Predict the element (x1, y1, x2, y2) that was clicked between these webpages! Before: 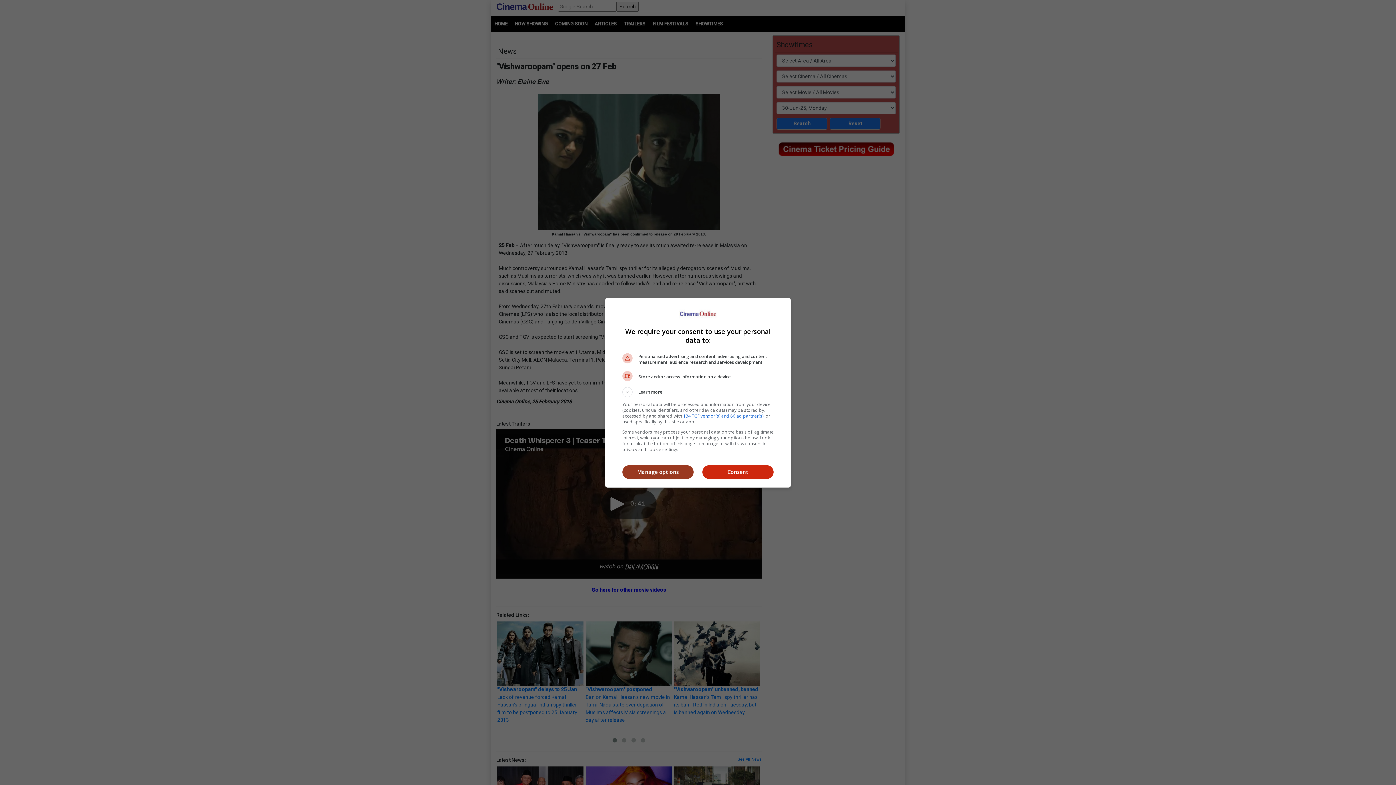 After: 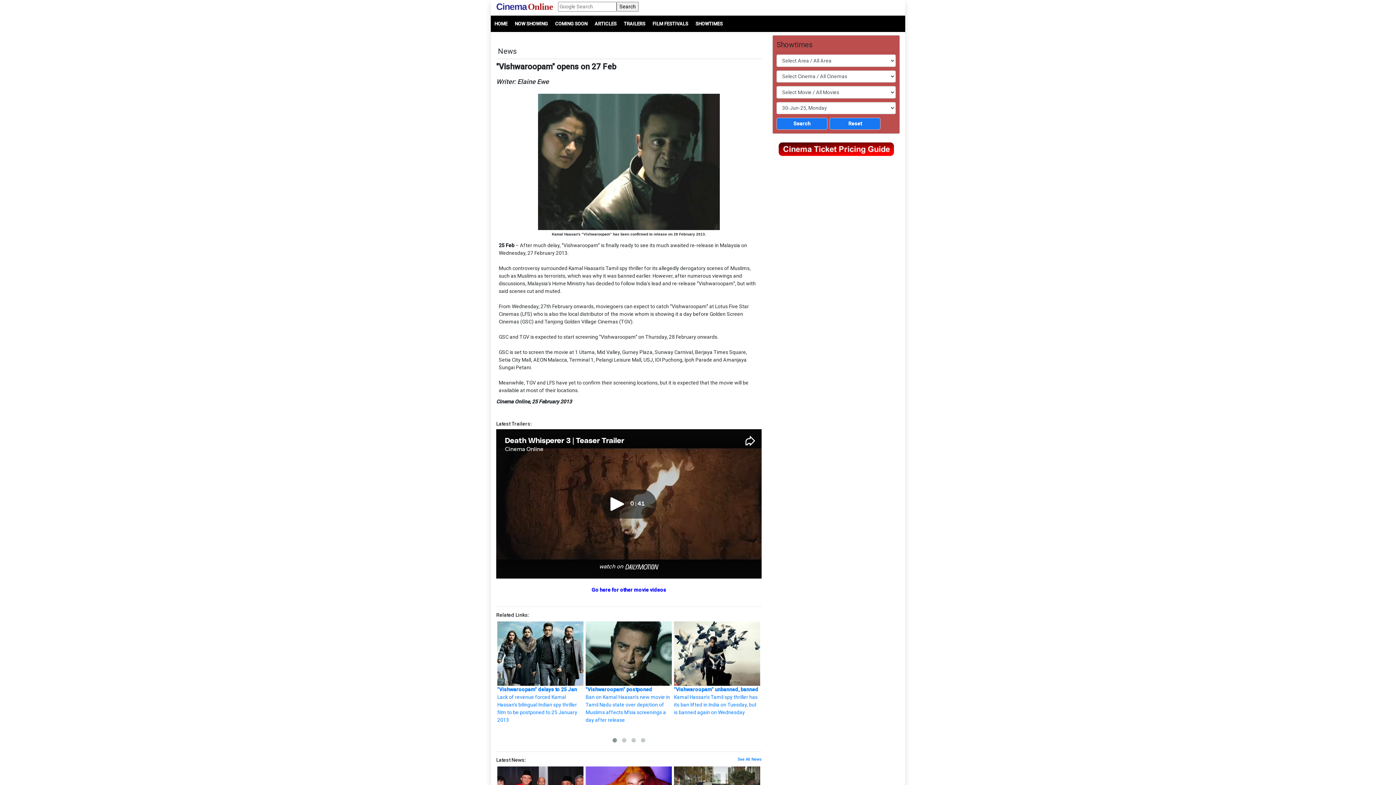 Action: bbox: (702, 465, 773, 479) label: Consent